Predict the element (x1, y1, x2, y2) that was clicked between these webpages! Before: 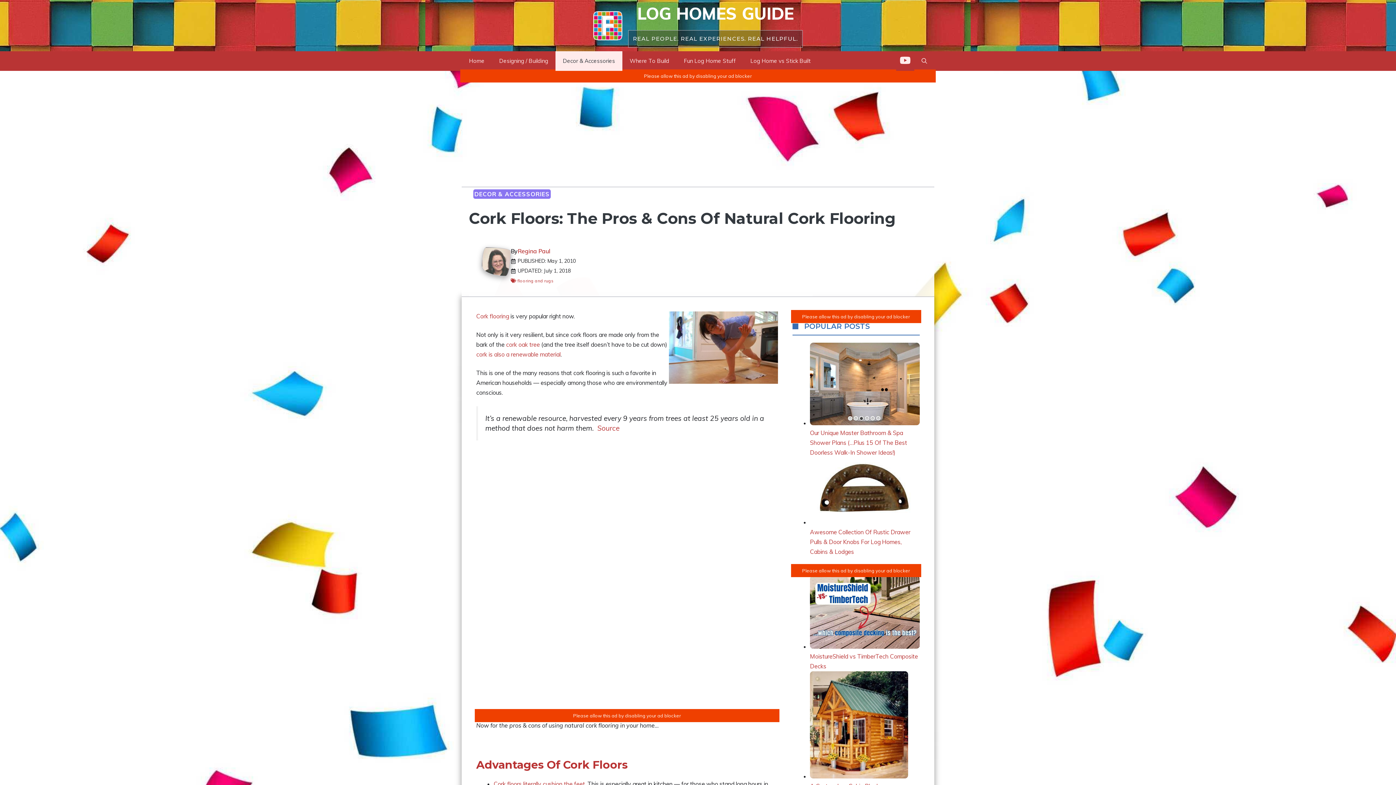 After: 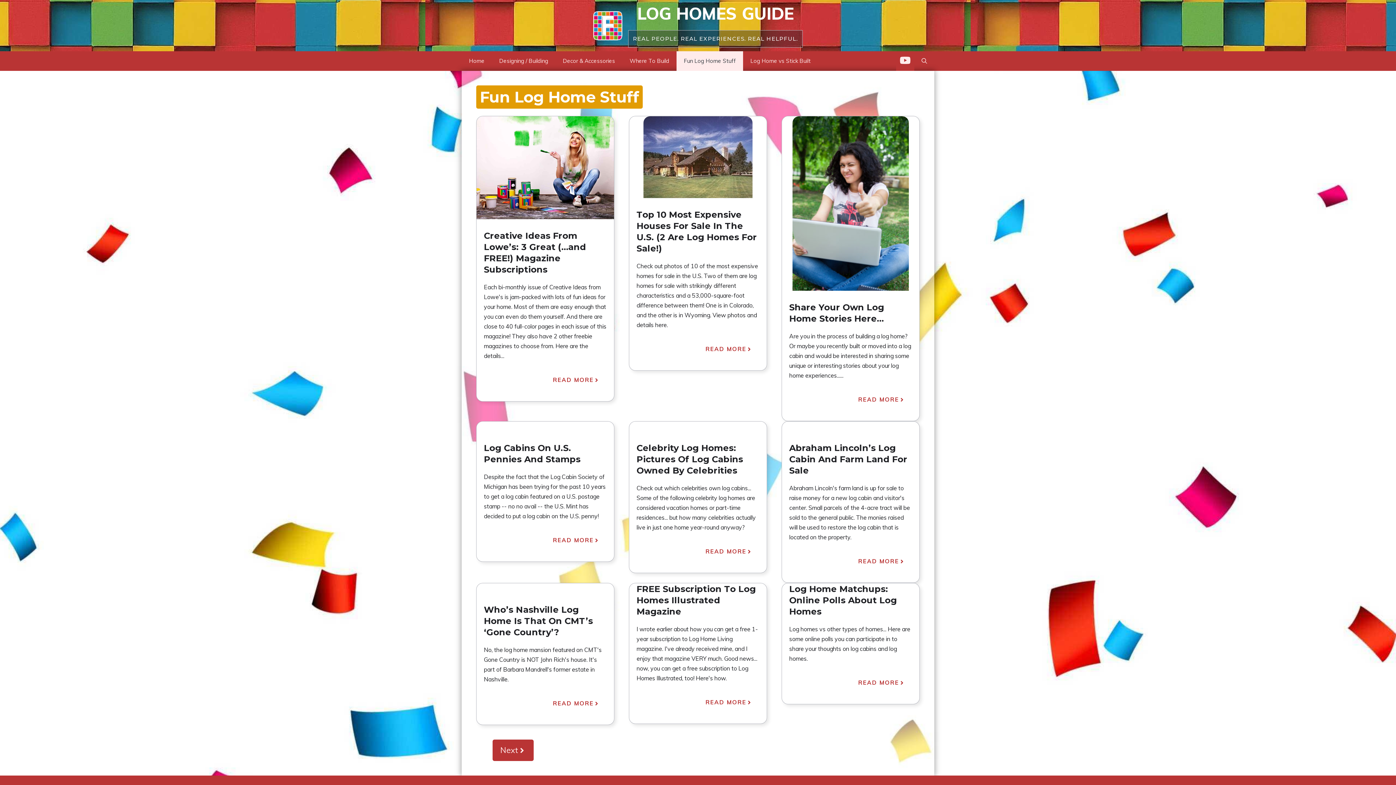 Action: label: Fun Log Home Stuff bbox: (676, 51, 743, 70)